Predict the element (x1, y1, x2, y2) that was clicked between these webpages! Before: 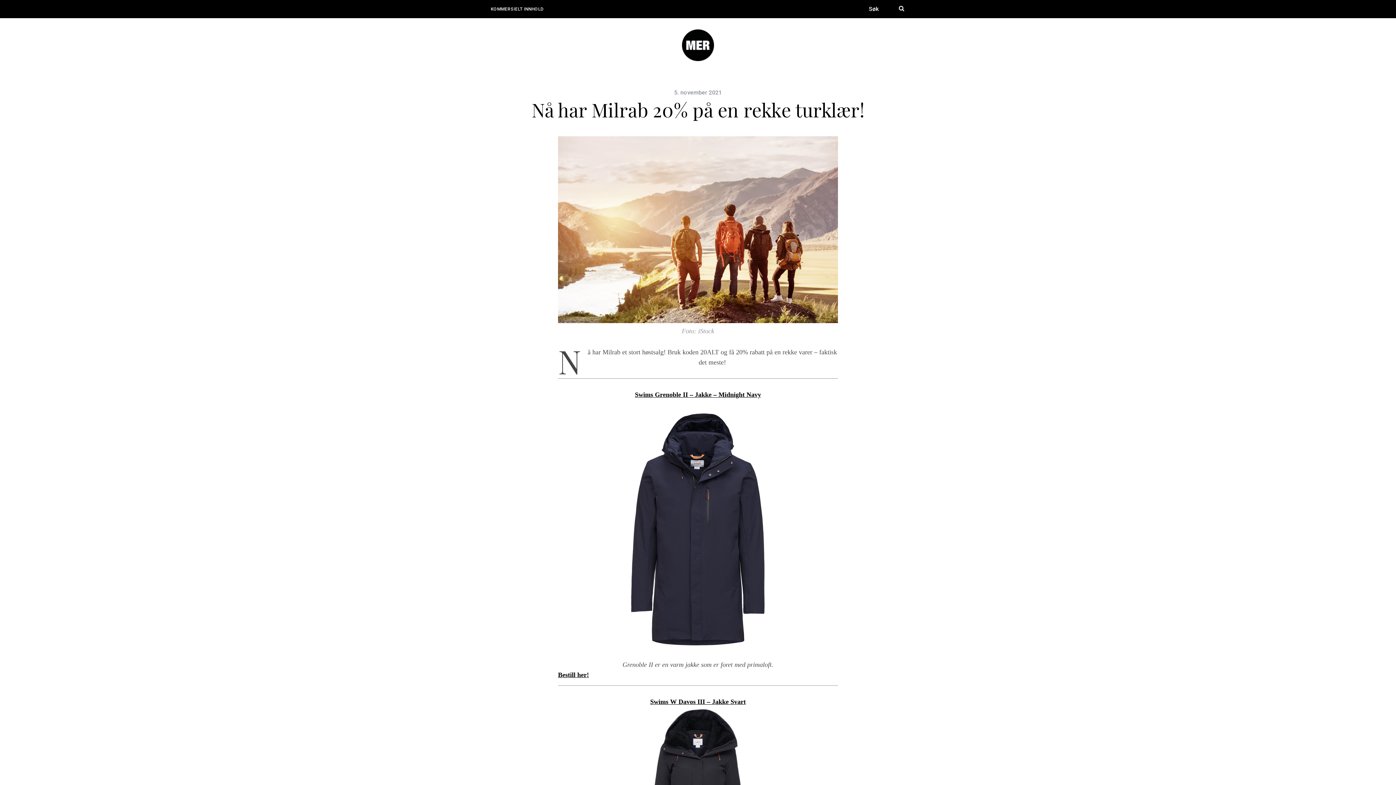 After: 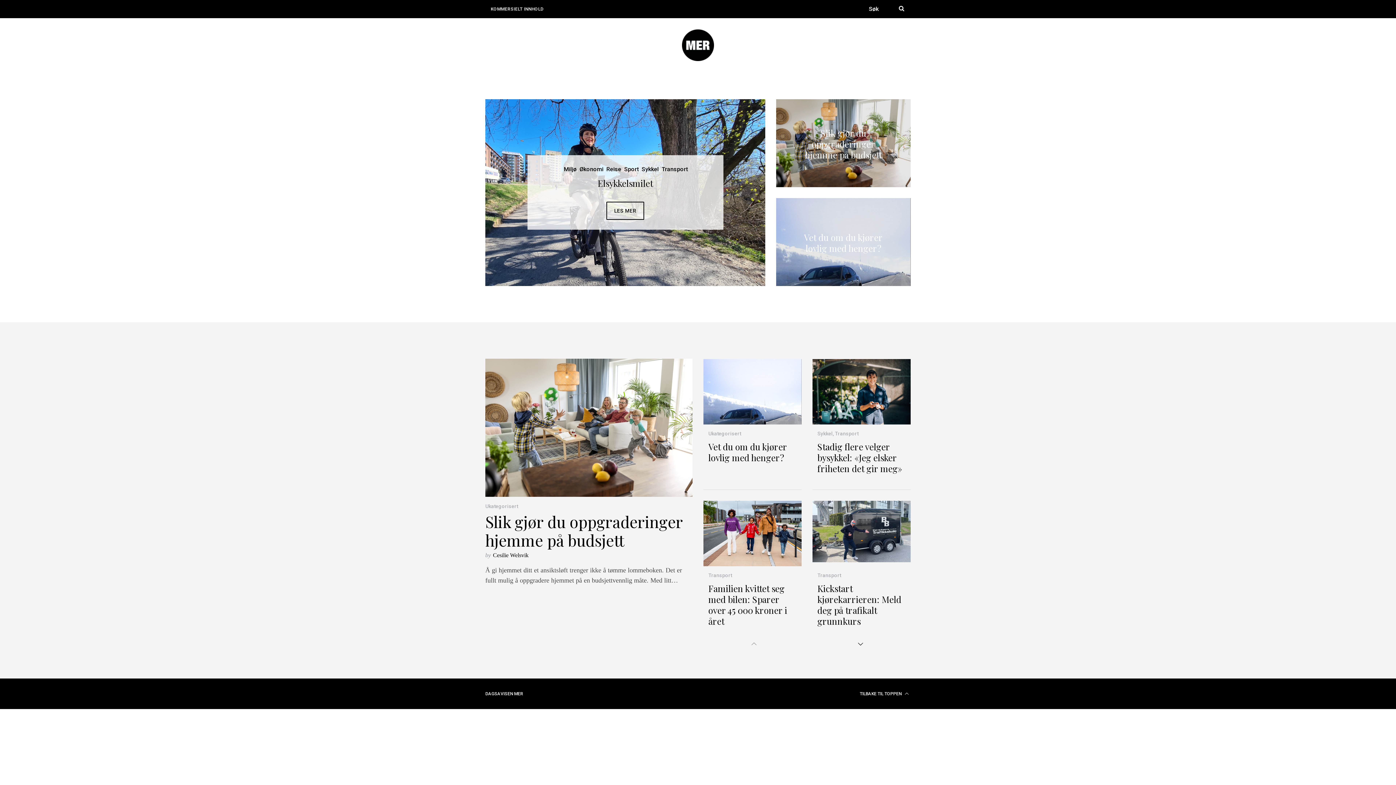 Action: bbox: (682, 29, 714, 61)